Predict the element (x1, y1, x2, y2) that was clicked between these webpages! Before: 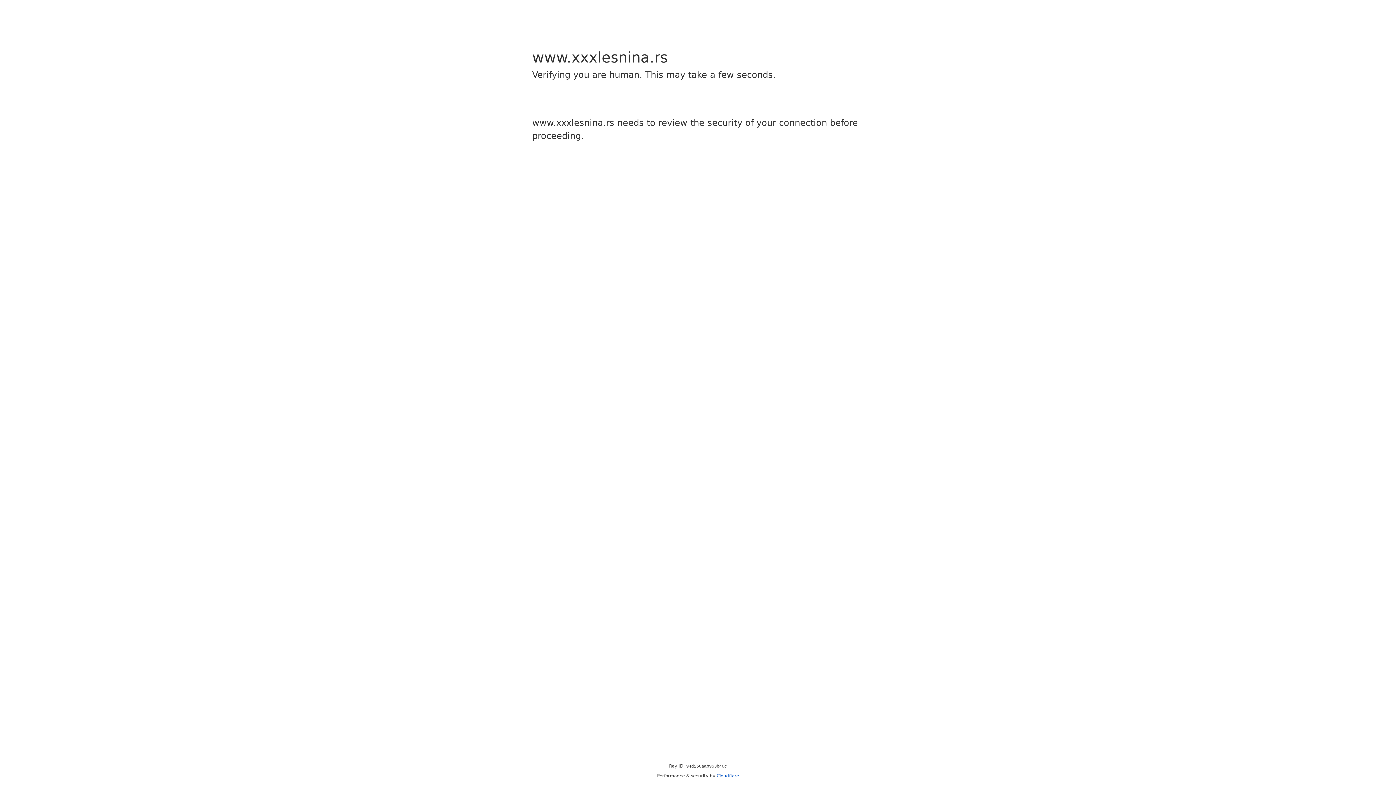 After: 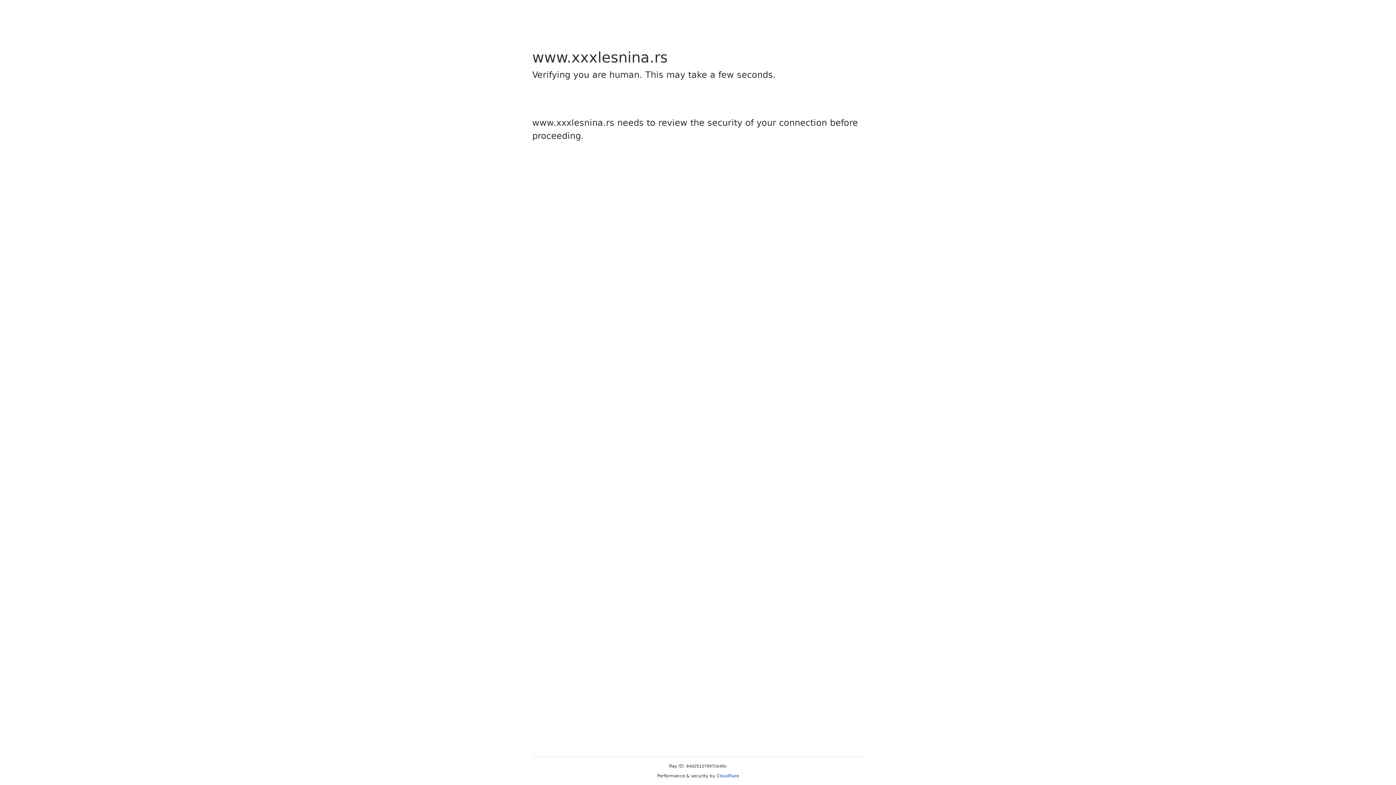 Action: bbox: (716, 773, 739, 778) label: Cloudflare